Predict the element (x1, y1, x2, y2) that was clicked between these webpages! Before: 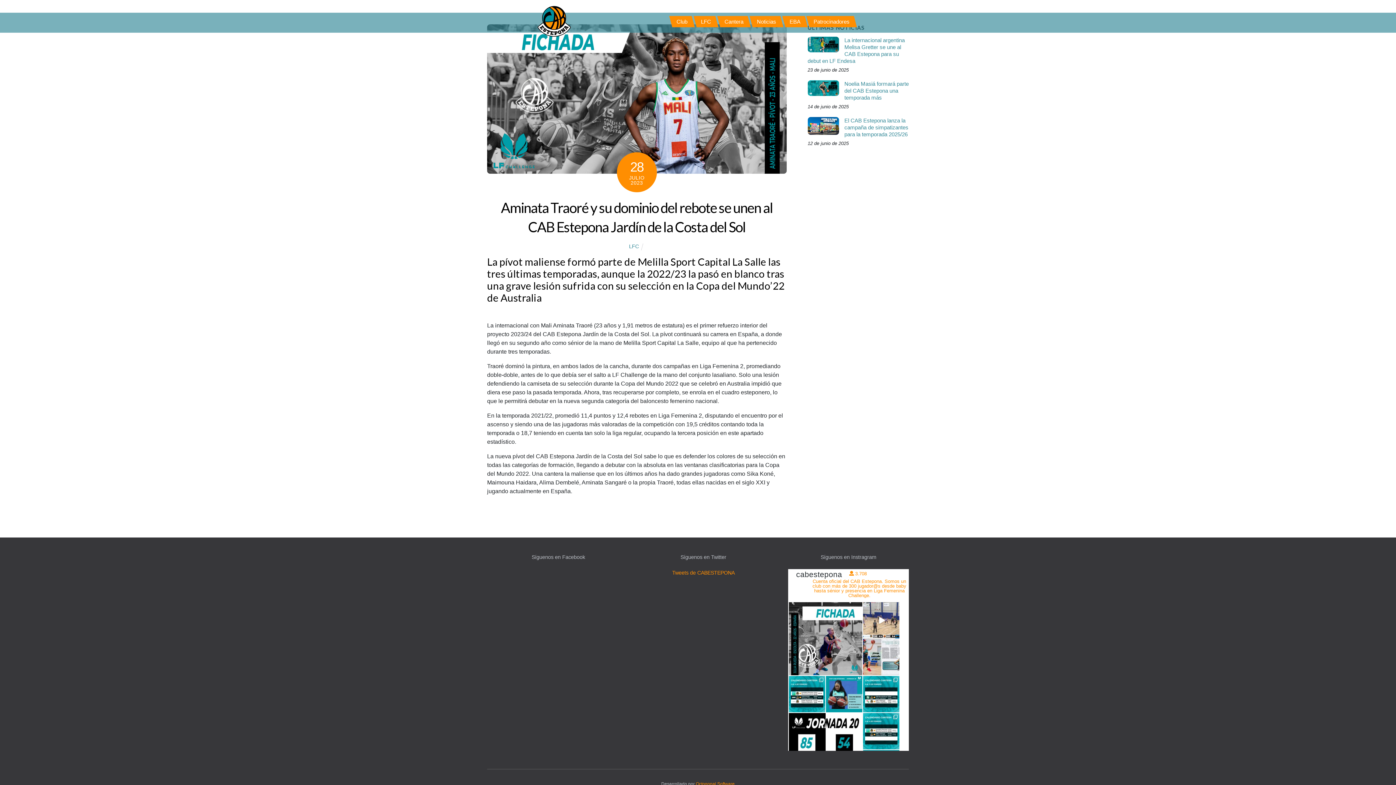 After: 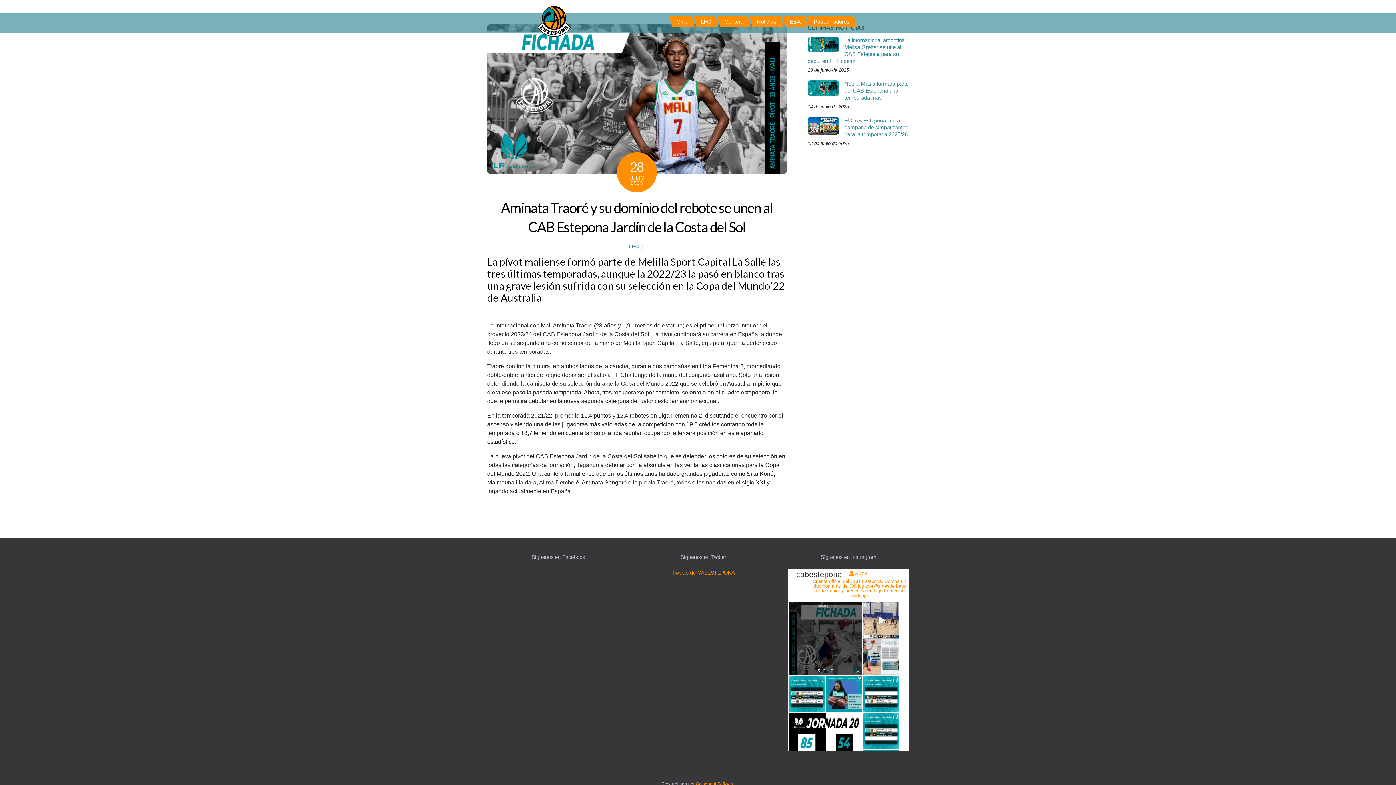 Action: bbox: (854, 667, 861, 675) label: View